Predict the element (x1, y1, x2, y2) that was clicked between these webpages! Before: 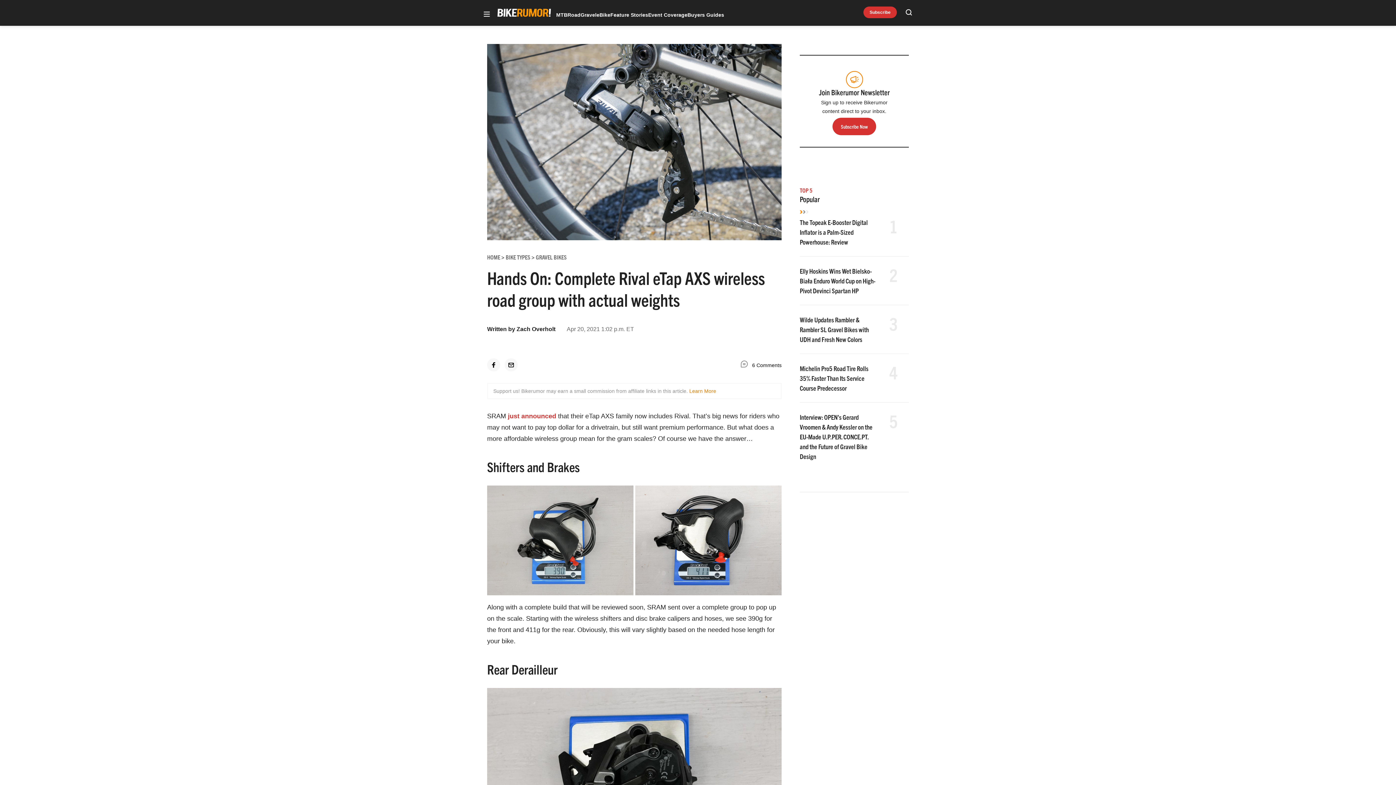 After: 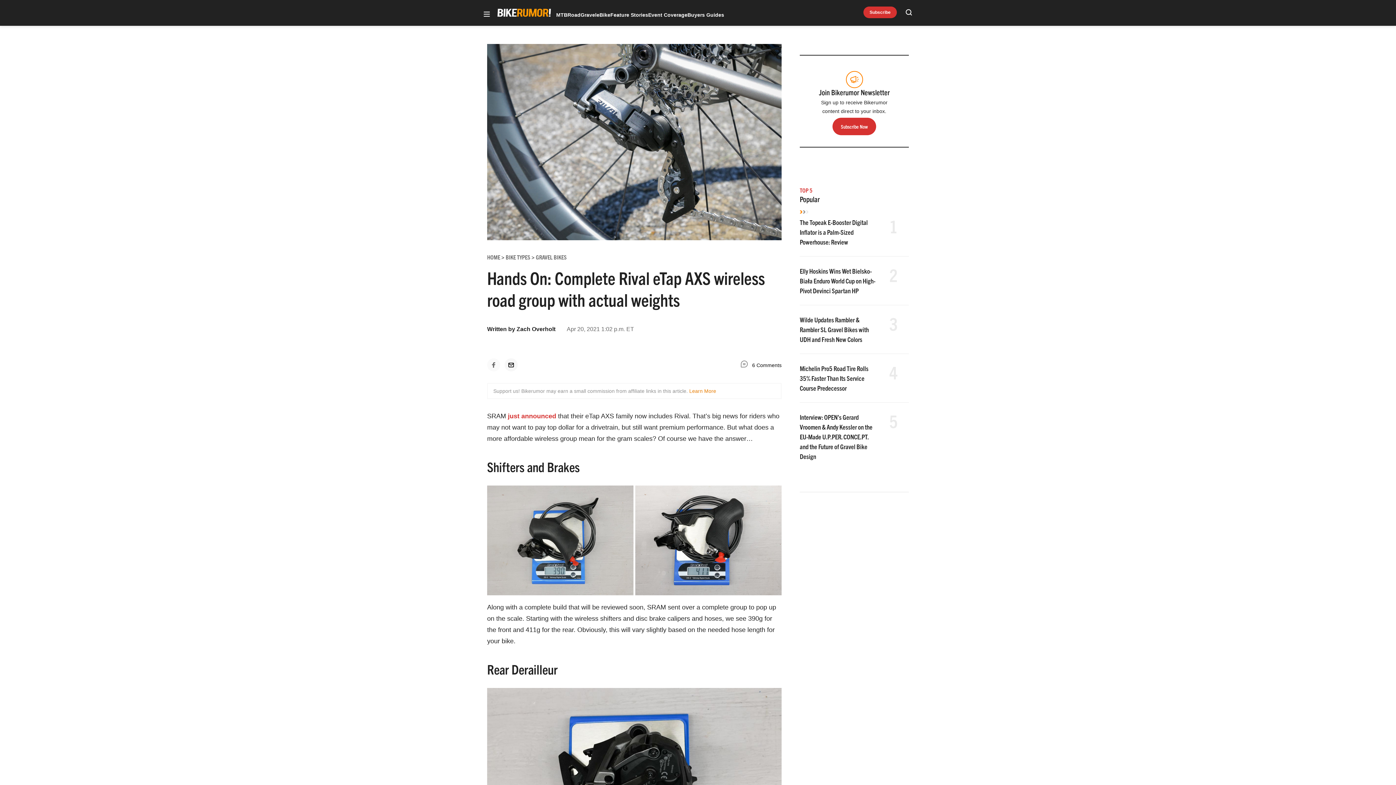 Action: label: Click to share on Facebook (Opens in new window) bbox: (487, 358, 500, 371)